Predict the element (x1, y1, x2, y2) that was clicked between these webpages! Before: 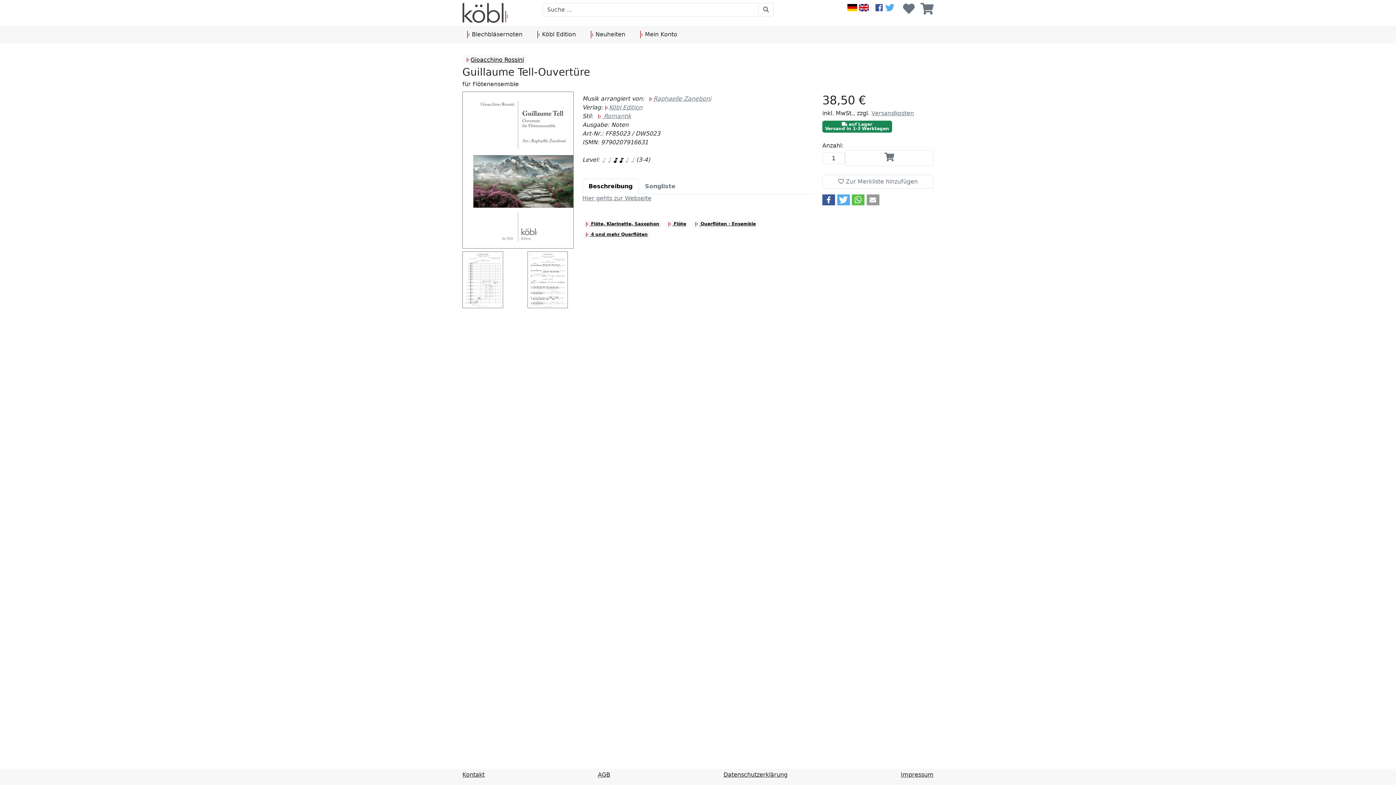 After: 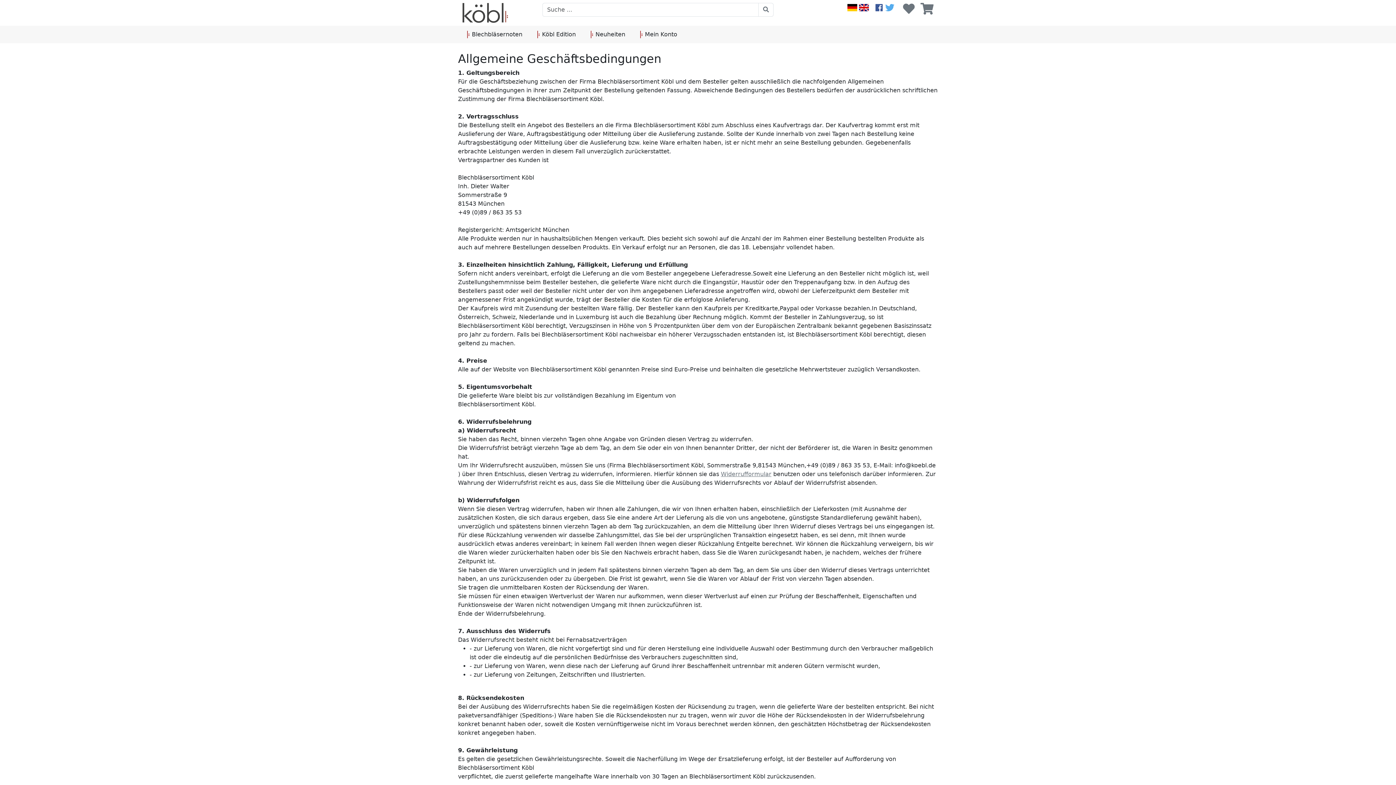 Action: bbox: (598, 770, 610, 779) label: AGB